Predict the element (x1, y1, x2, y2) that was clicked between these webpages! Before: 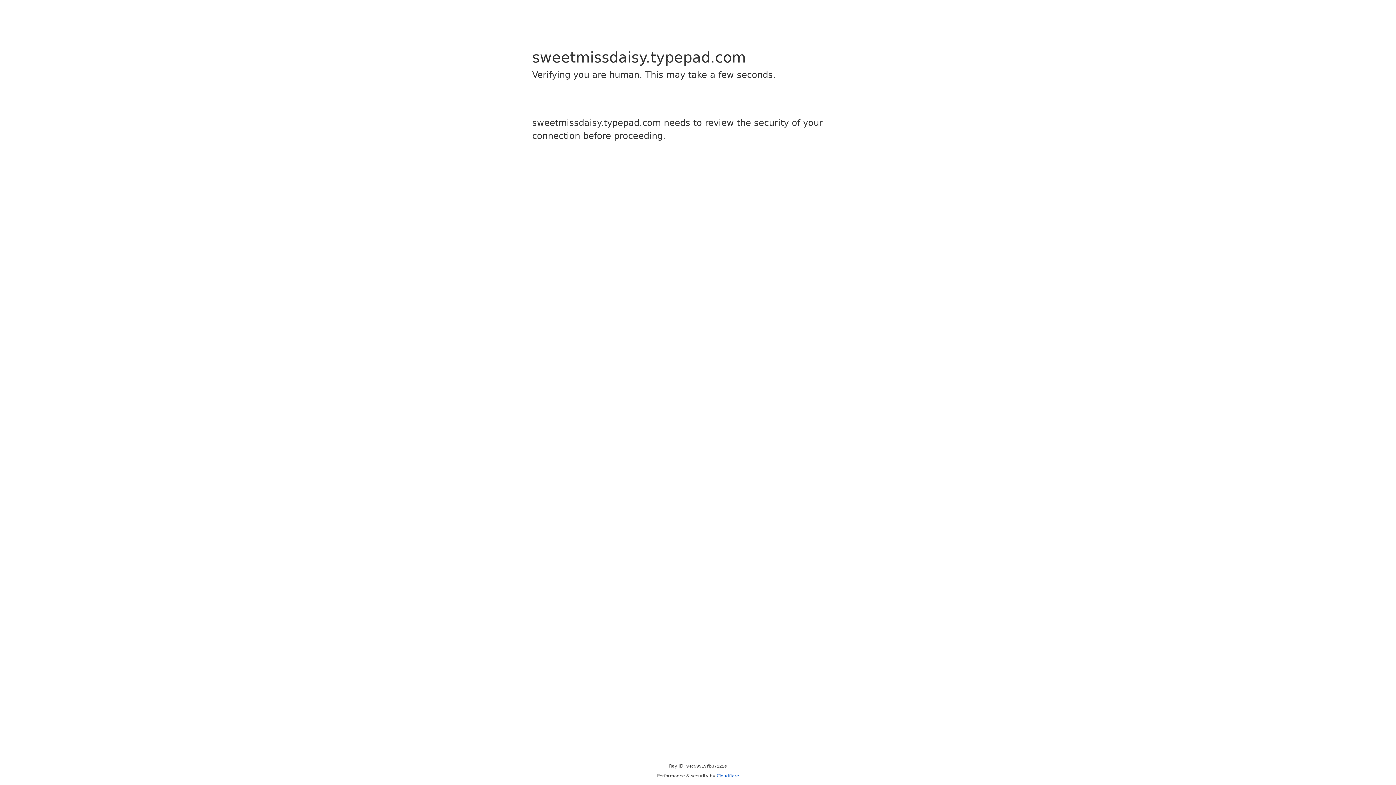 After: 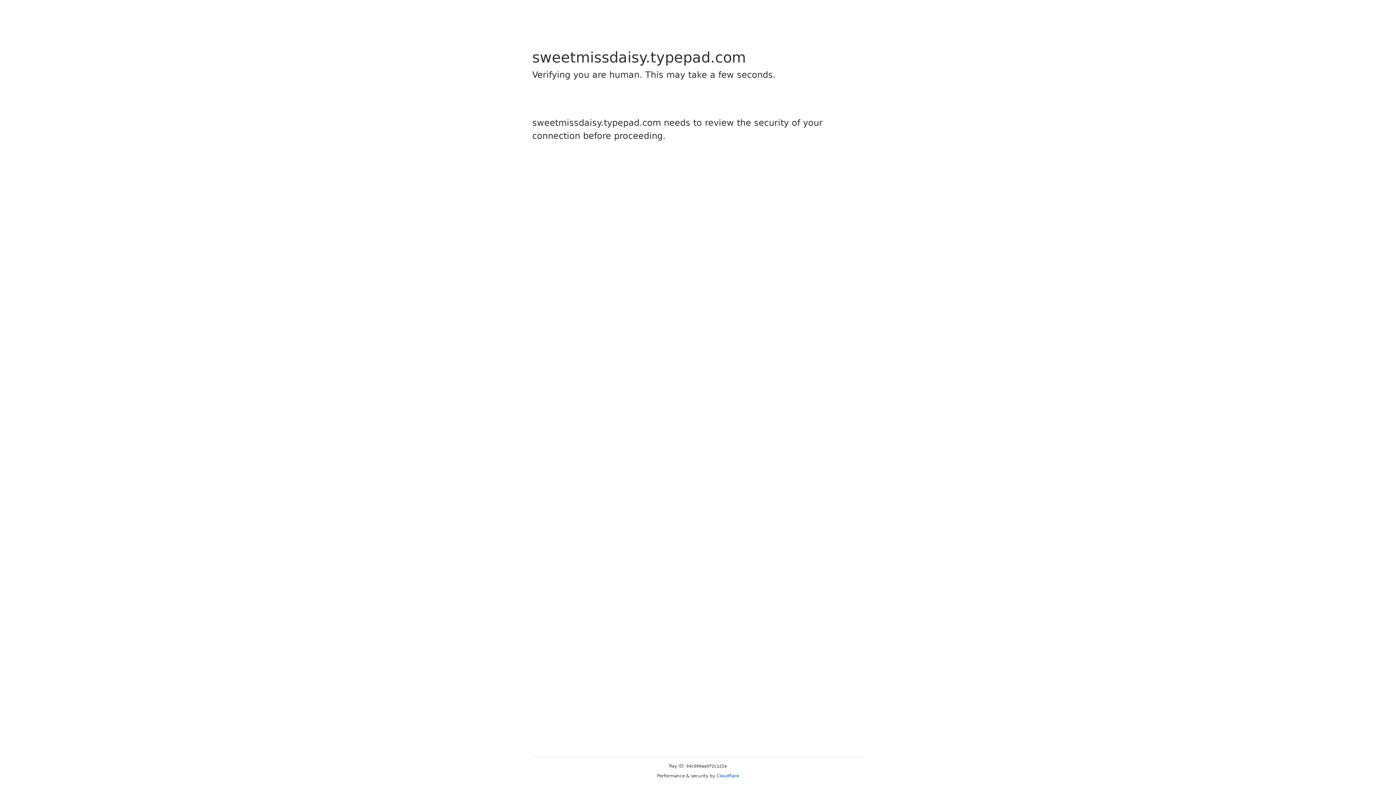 Action: bbox: (716, 773, 739, 778) label: Cloudflare